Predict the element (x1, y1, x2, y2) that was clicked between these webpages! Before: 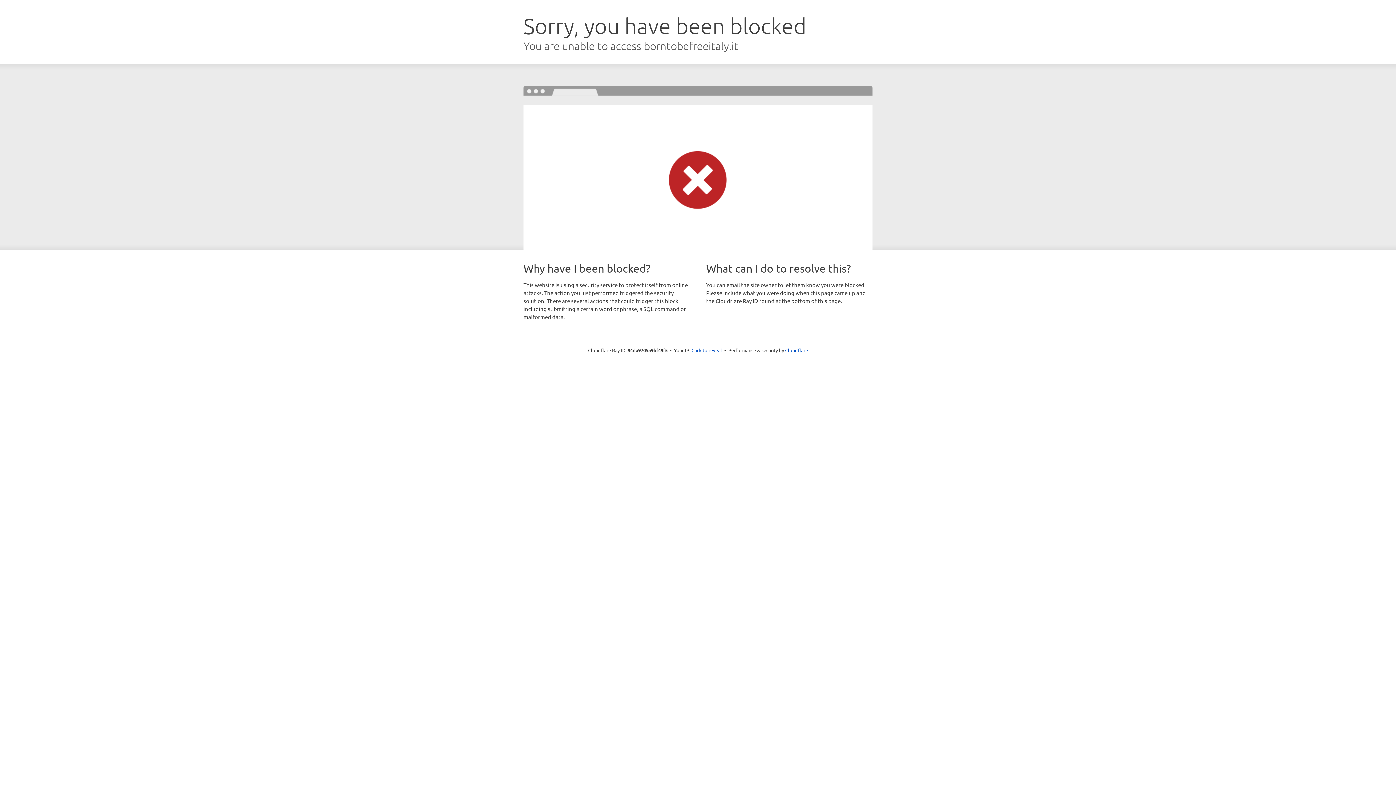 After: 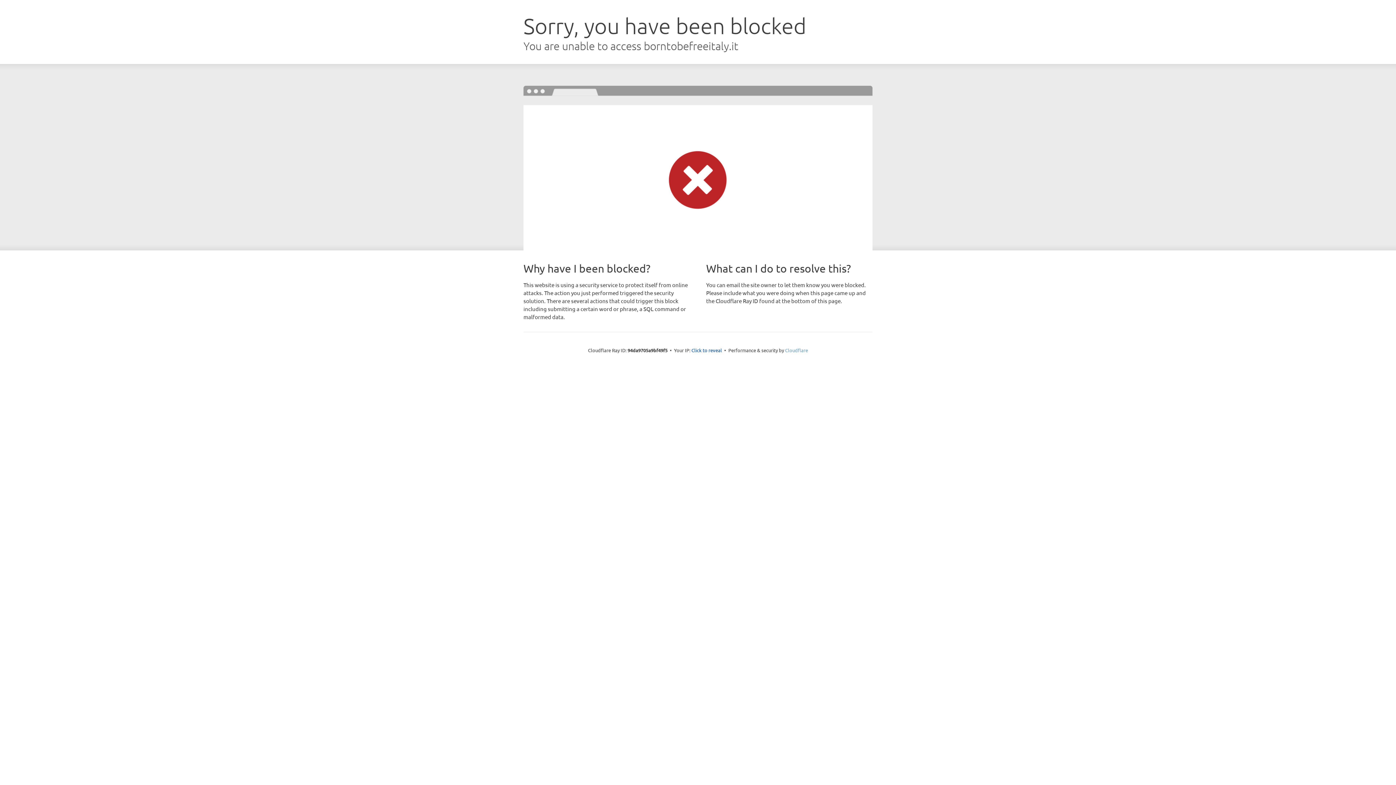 Action: label: Cloudflare bbox: (785, 347, 808, 353)